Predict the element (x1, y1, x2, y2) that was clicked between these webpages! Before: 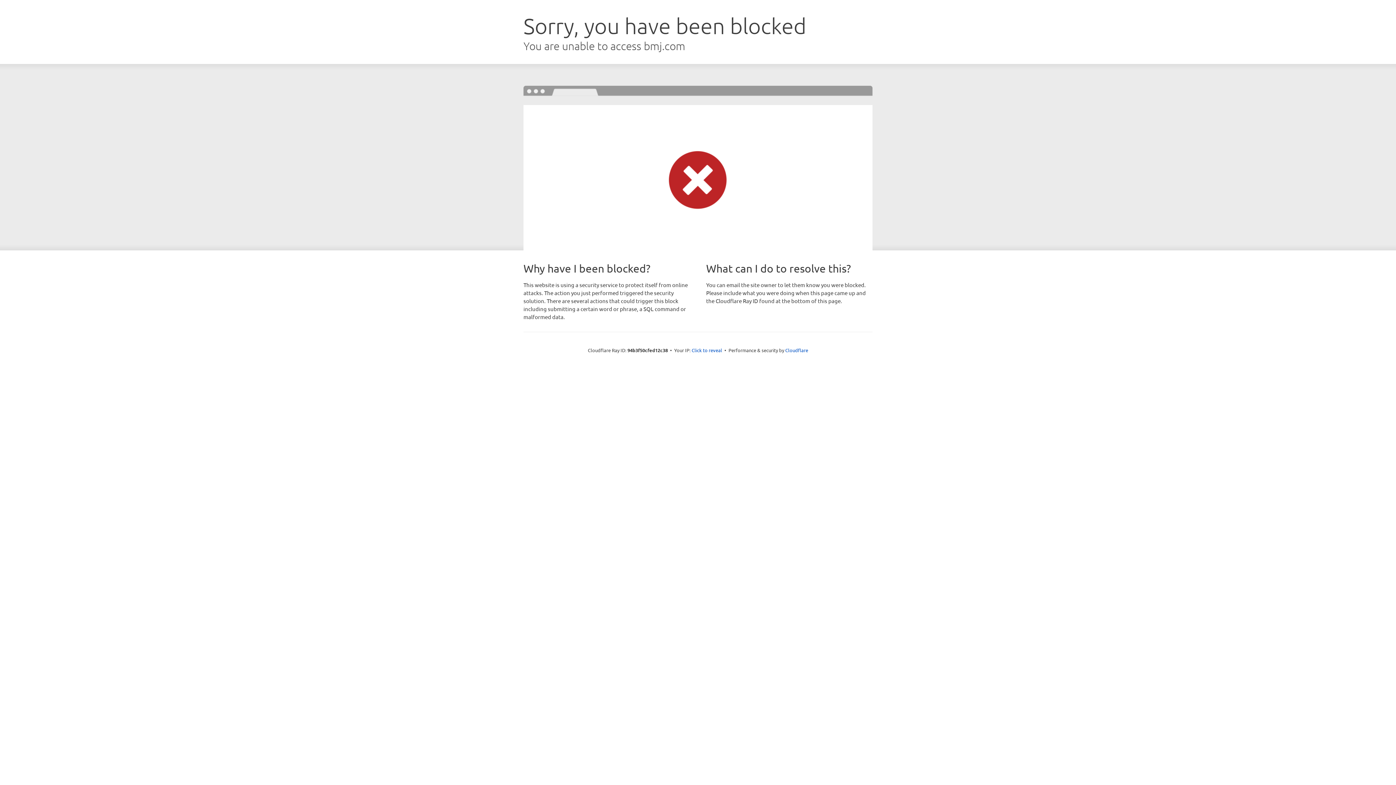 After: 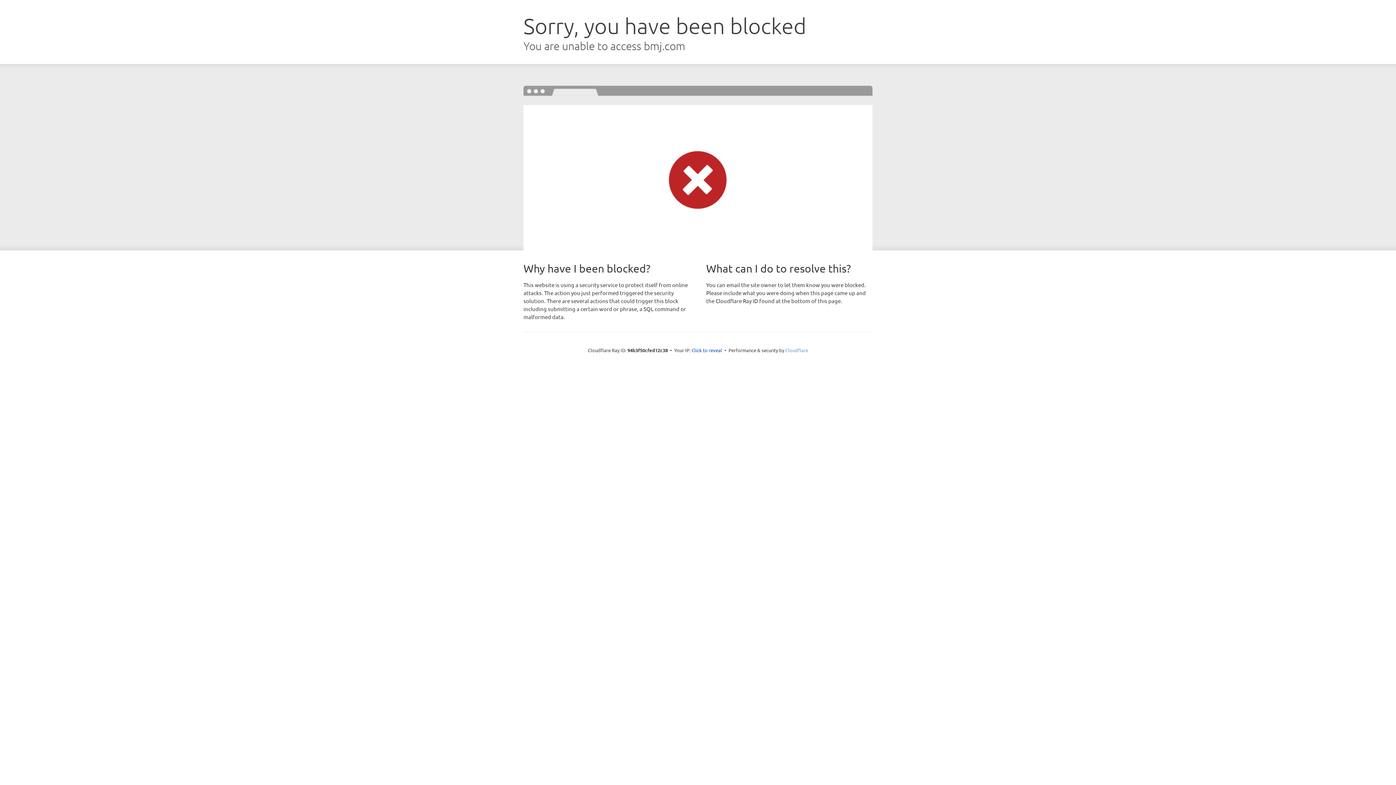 Action: label: Cloudflare bbox: (785, 347, 808, 353)